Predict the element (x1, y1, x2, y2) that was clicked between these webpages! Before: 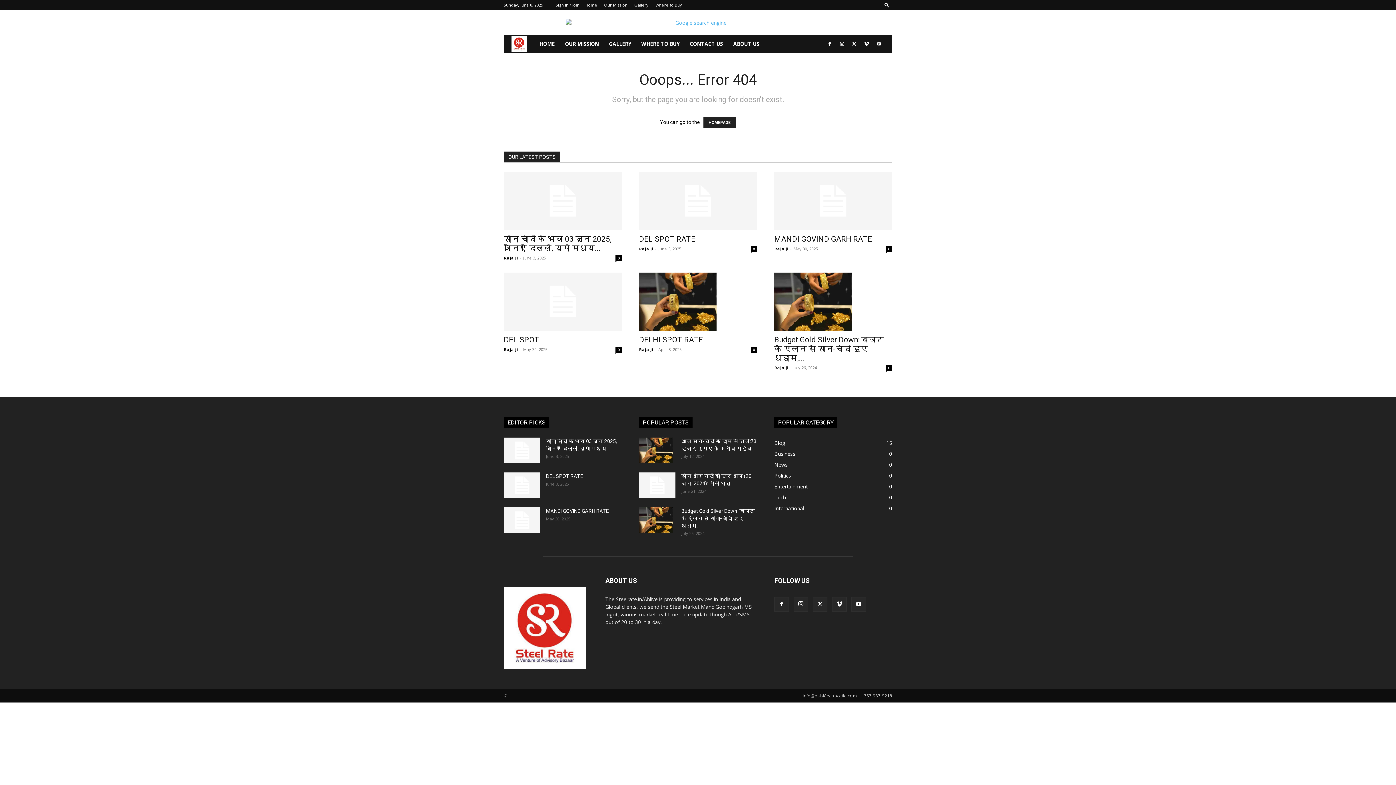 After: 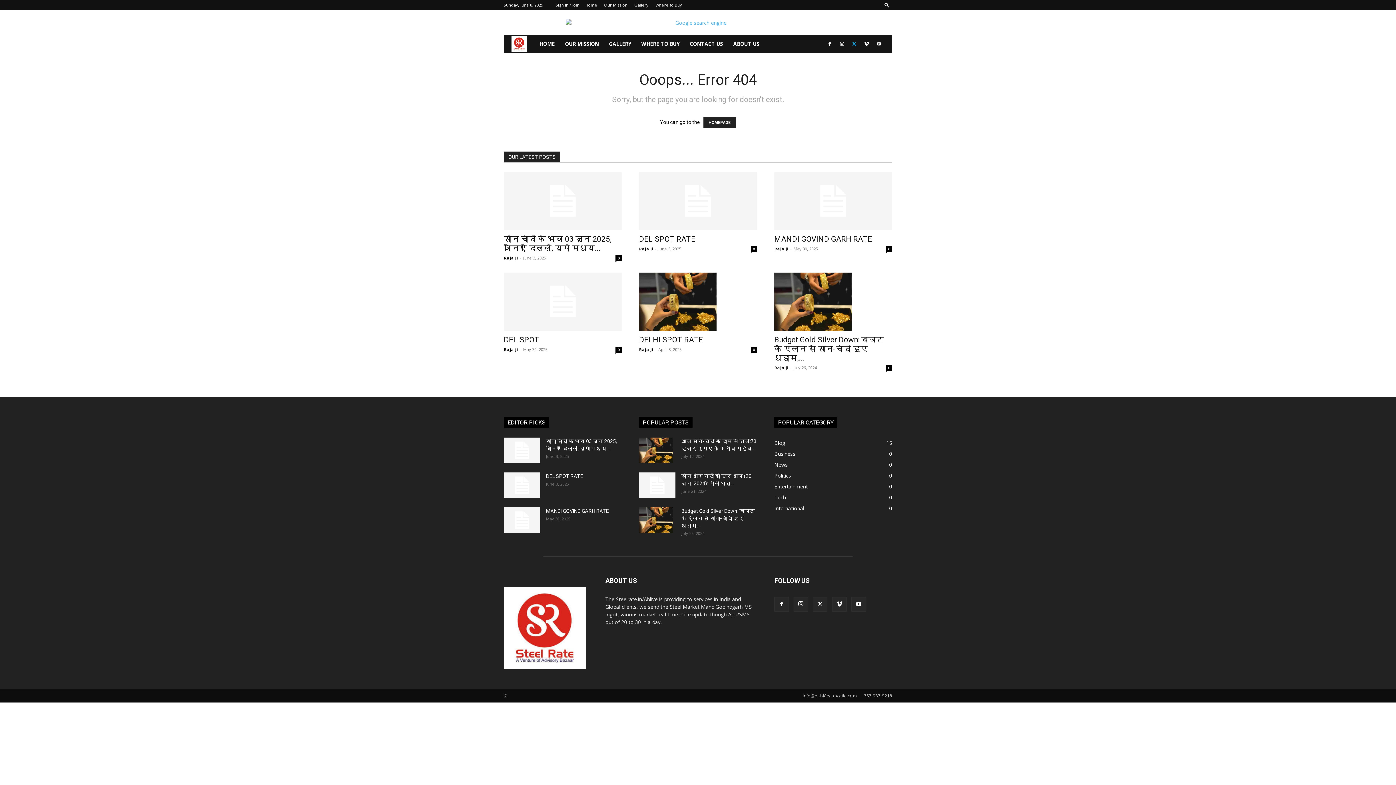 Action: bbox: (849, 35, 860, 52)